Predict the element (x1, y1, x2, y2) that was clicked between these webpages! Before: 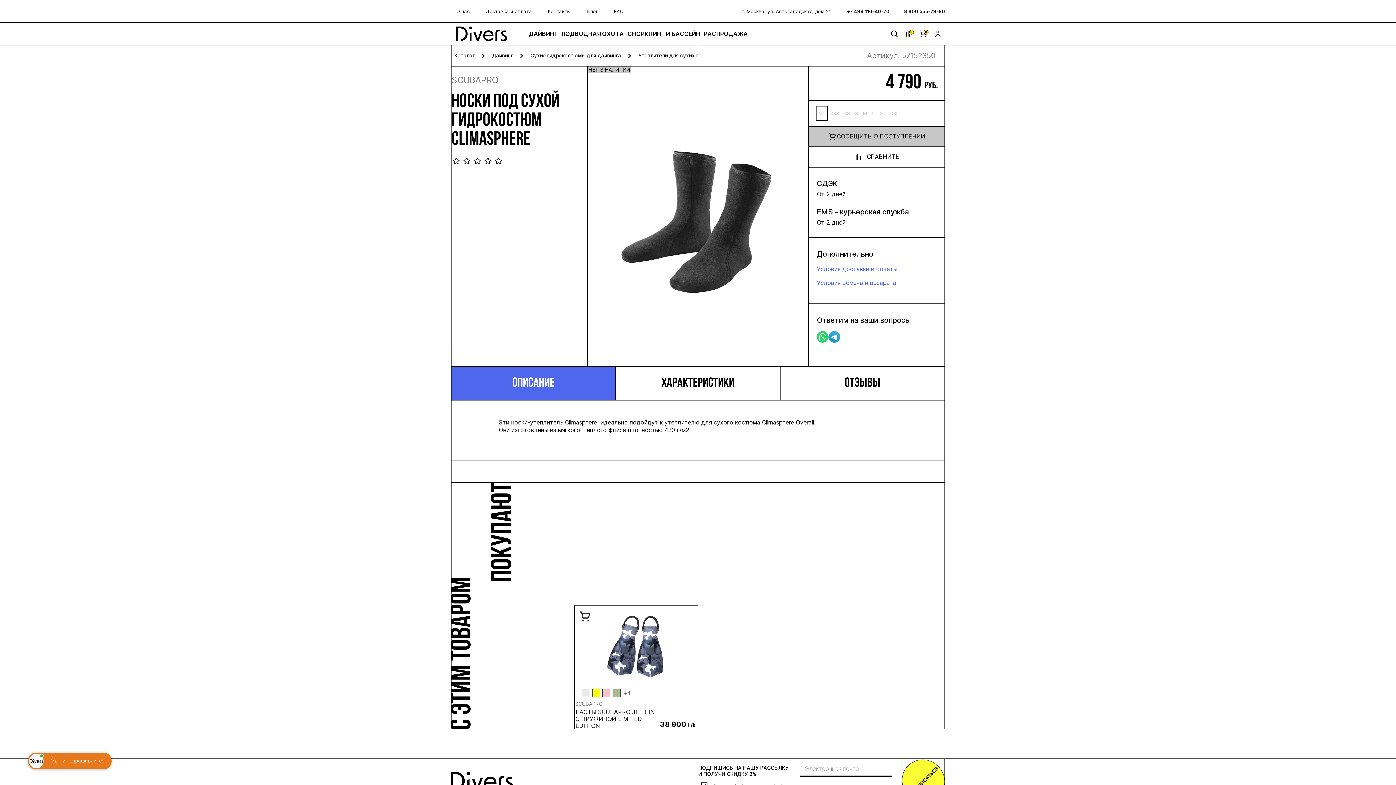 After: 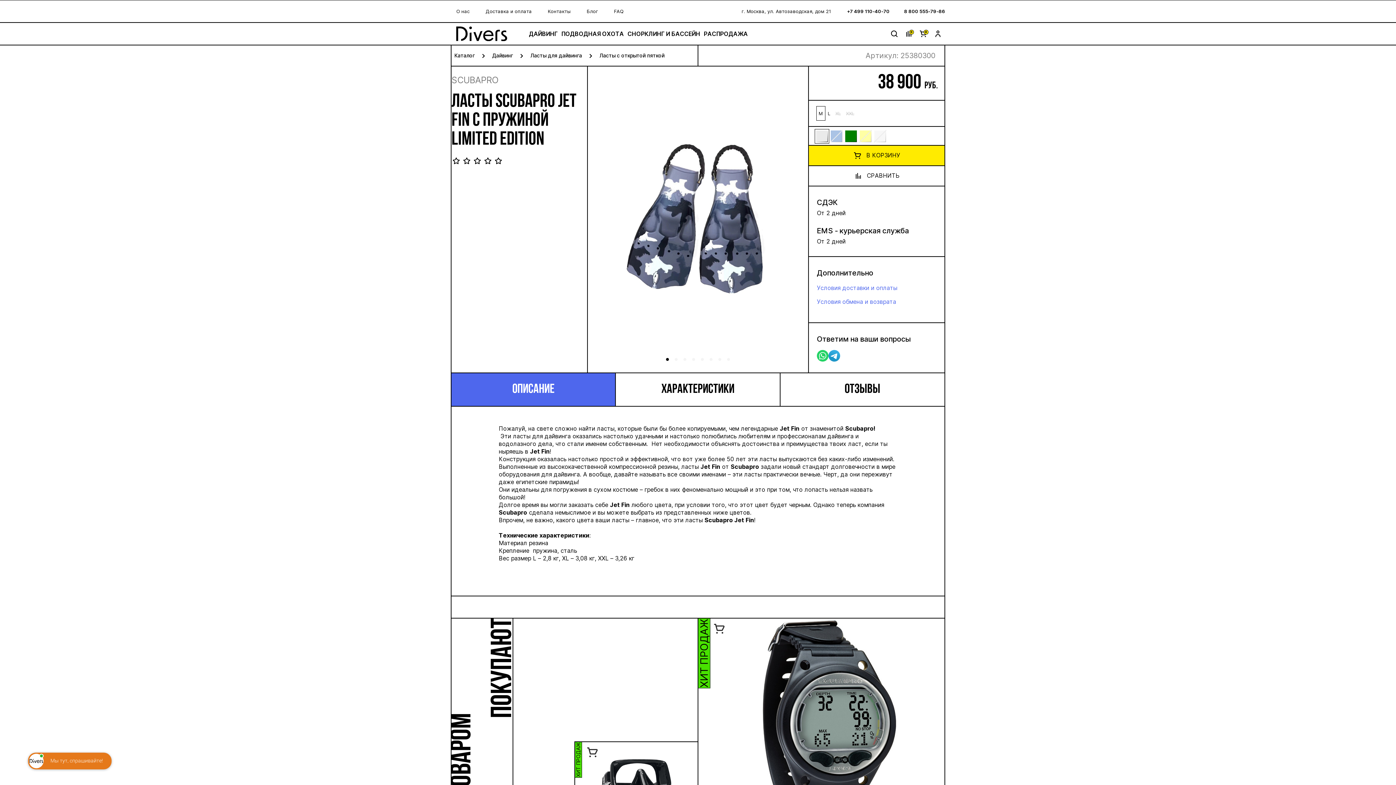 Action: bbox: (575, 606, 698, 685)